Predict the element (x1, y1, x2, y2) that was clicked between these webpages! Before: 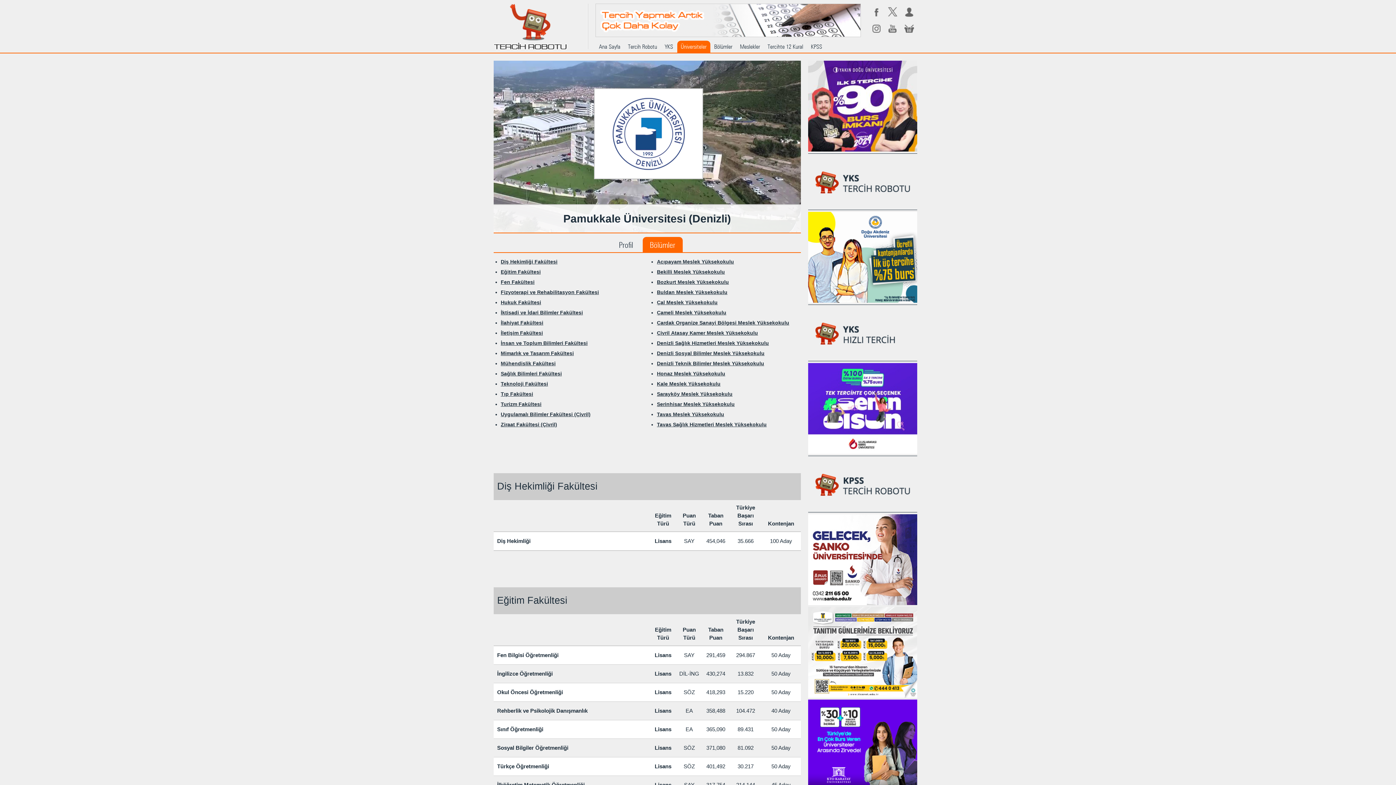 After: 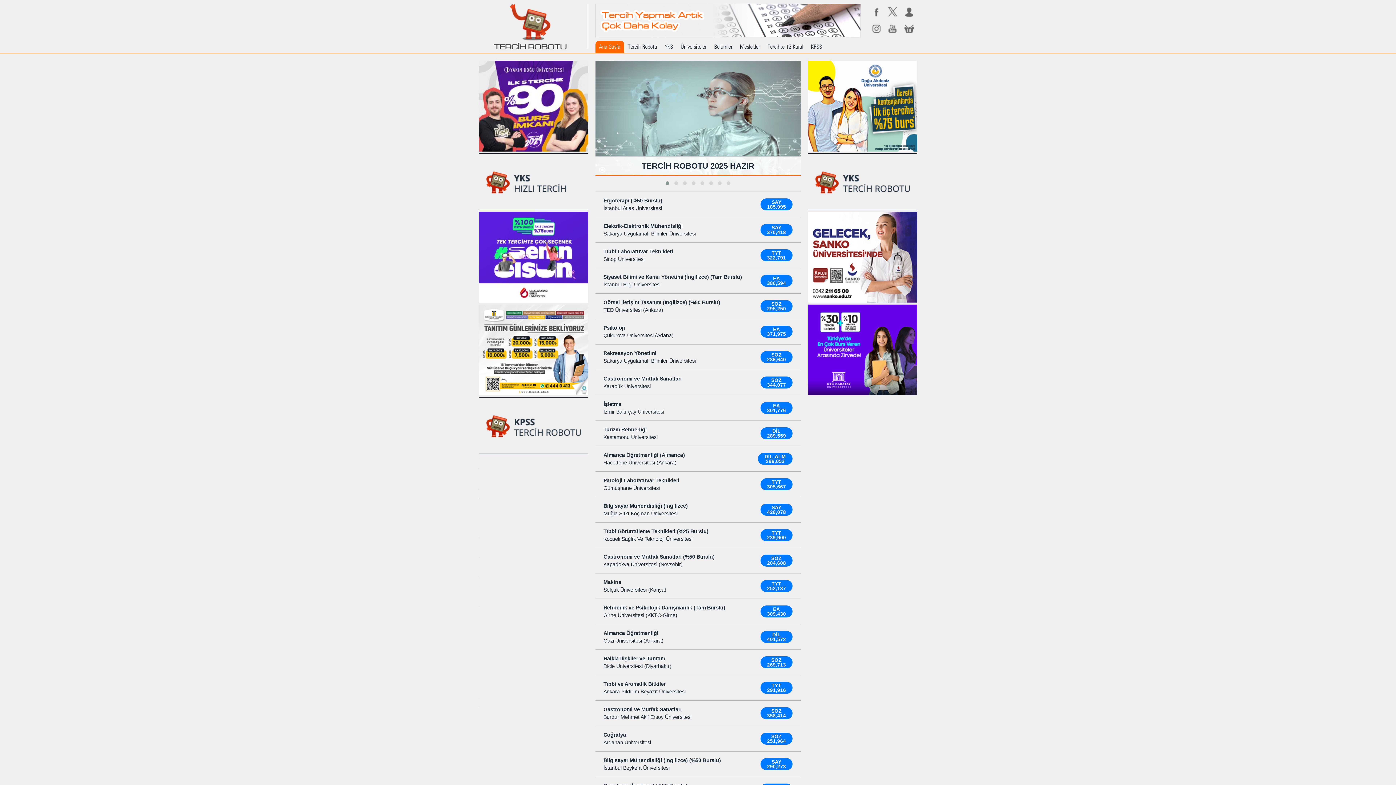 Action: bbox: (479, 0, 588, 50)